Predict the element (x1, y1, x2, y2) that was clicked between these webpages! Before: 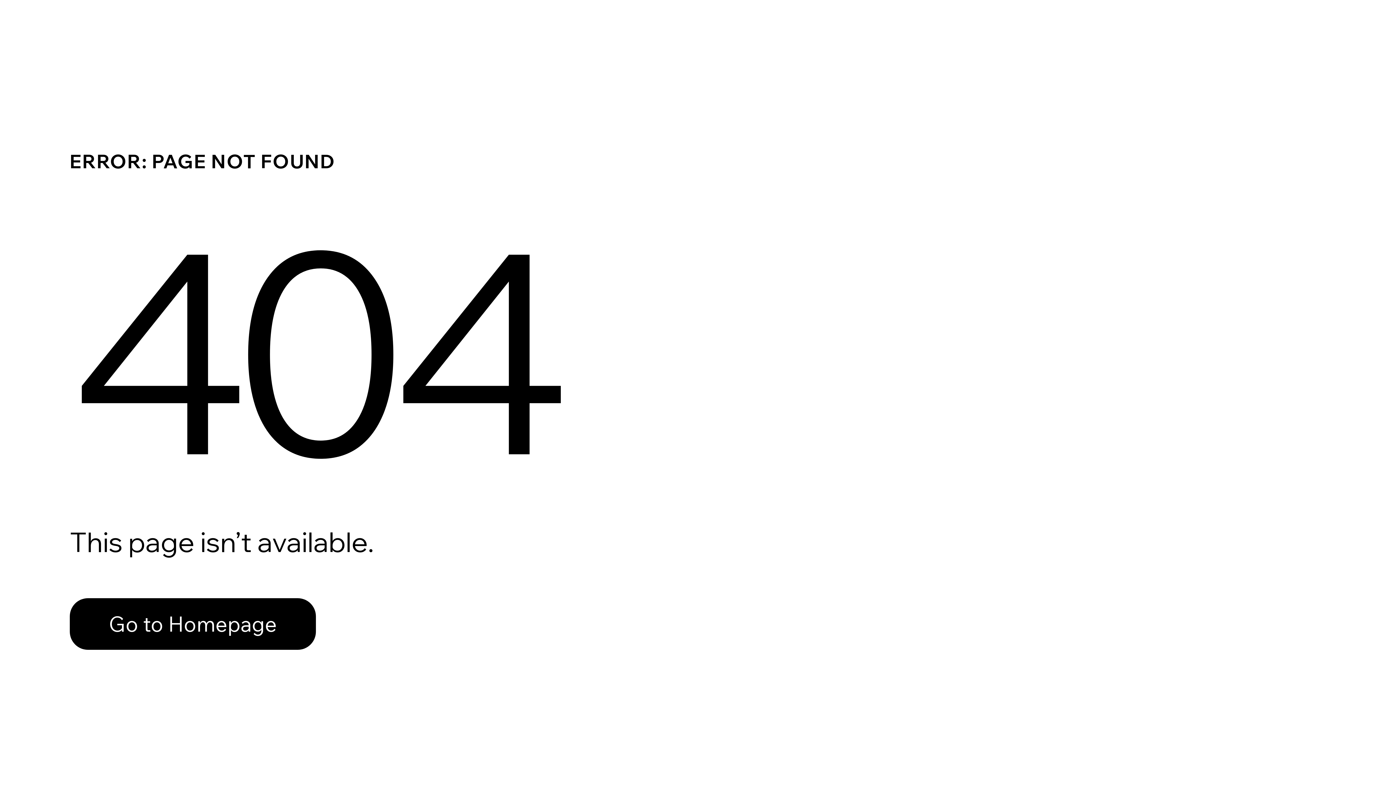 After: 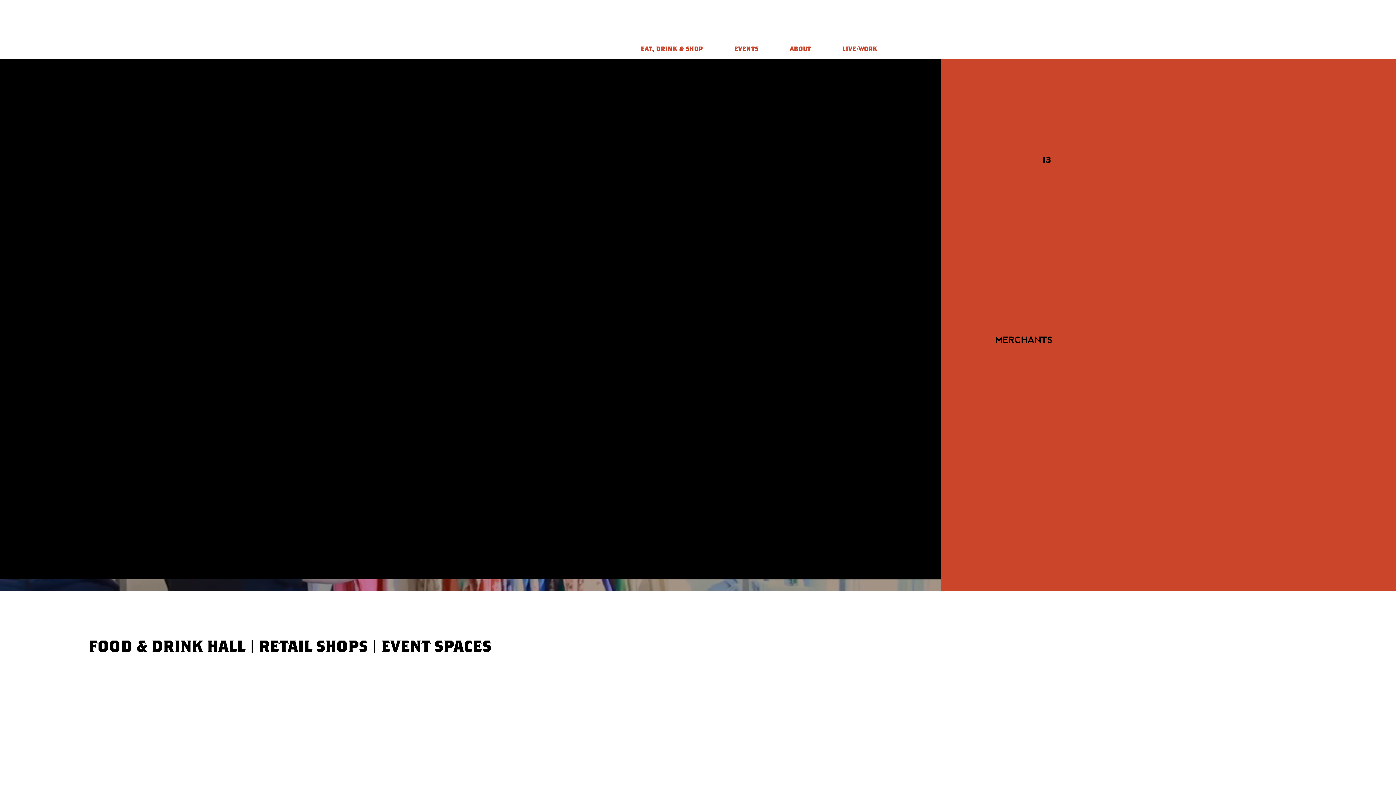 Action: label: Go to Homepage bbox: (69, 582, 768, 659)